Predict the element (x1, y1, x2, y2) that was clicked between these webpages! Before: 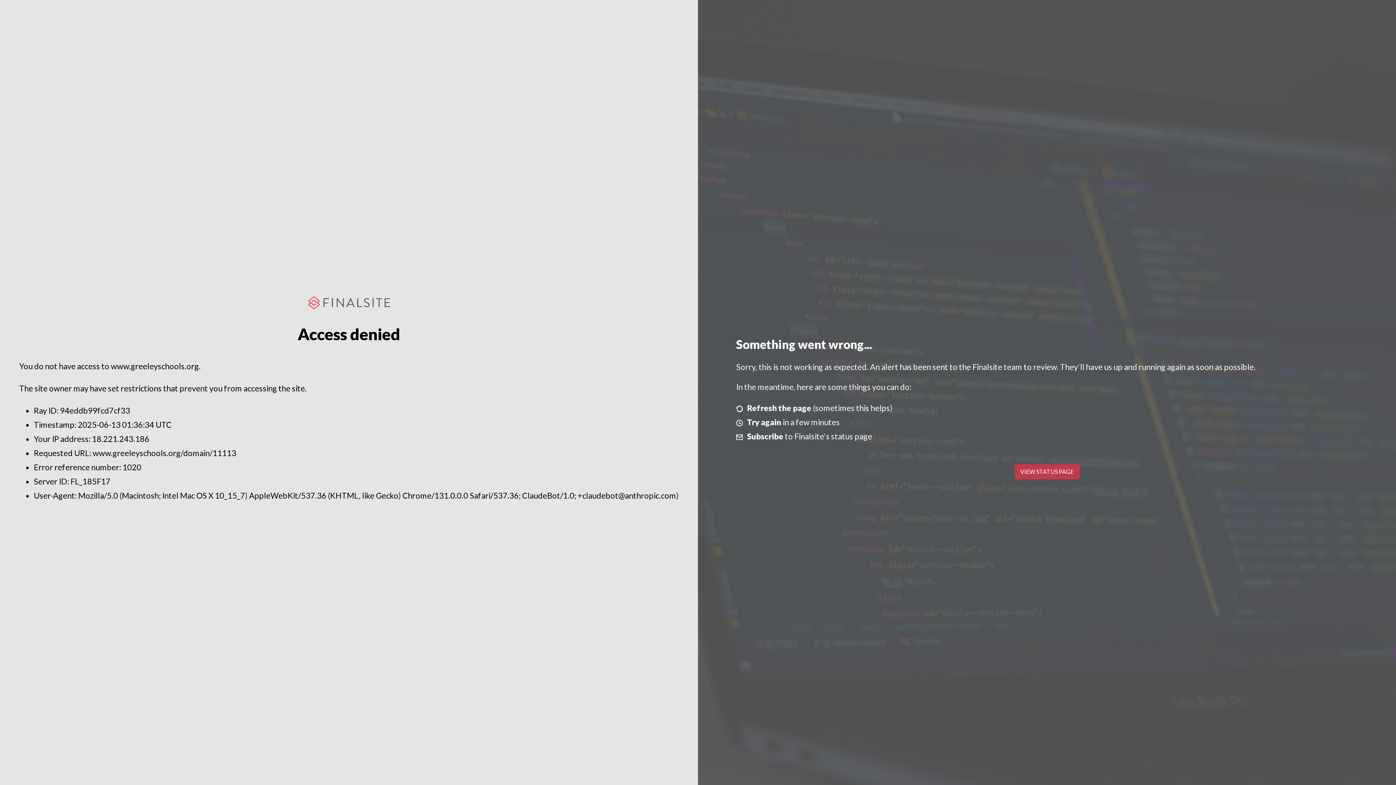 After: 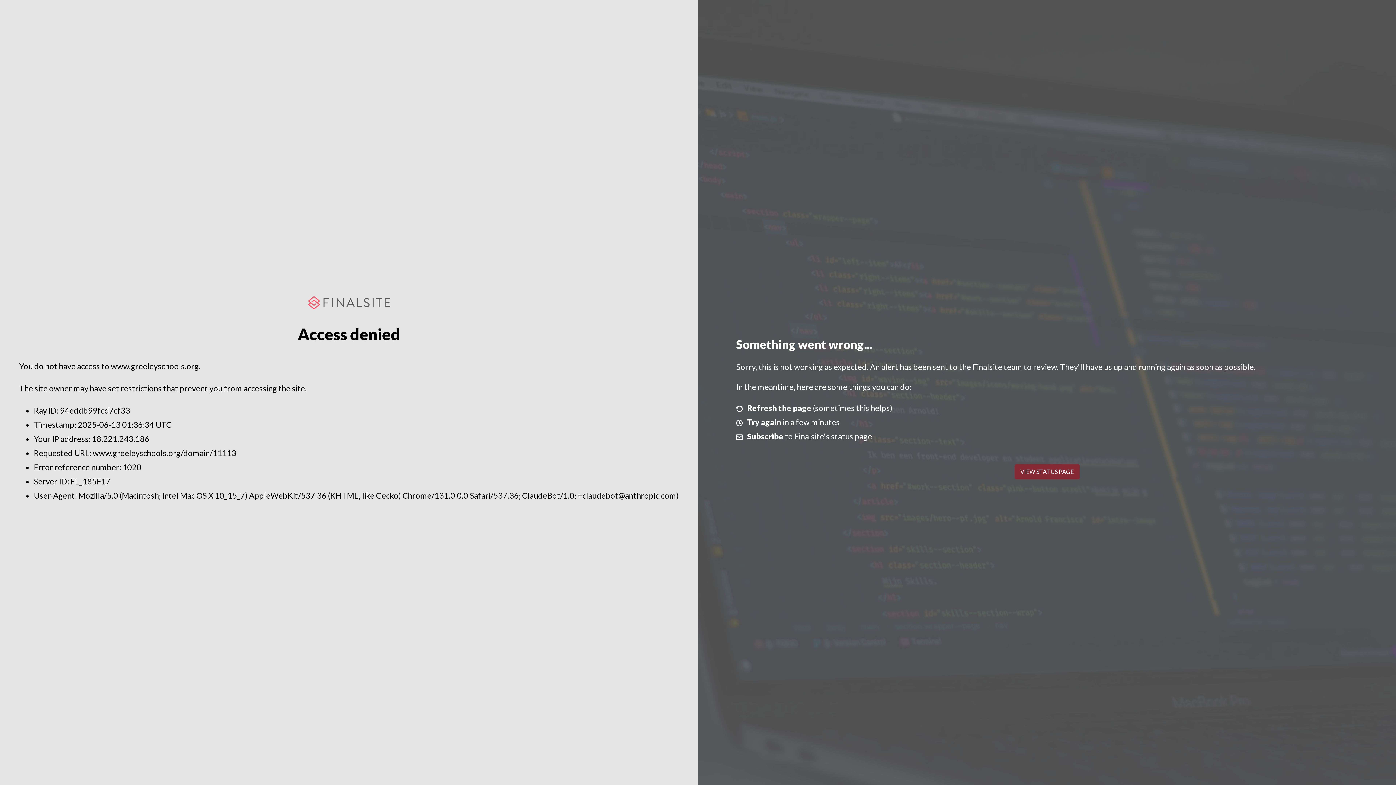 Action: label: VIEW STATUS PAGE bbox: (1014, 464, 1079, 479)